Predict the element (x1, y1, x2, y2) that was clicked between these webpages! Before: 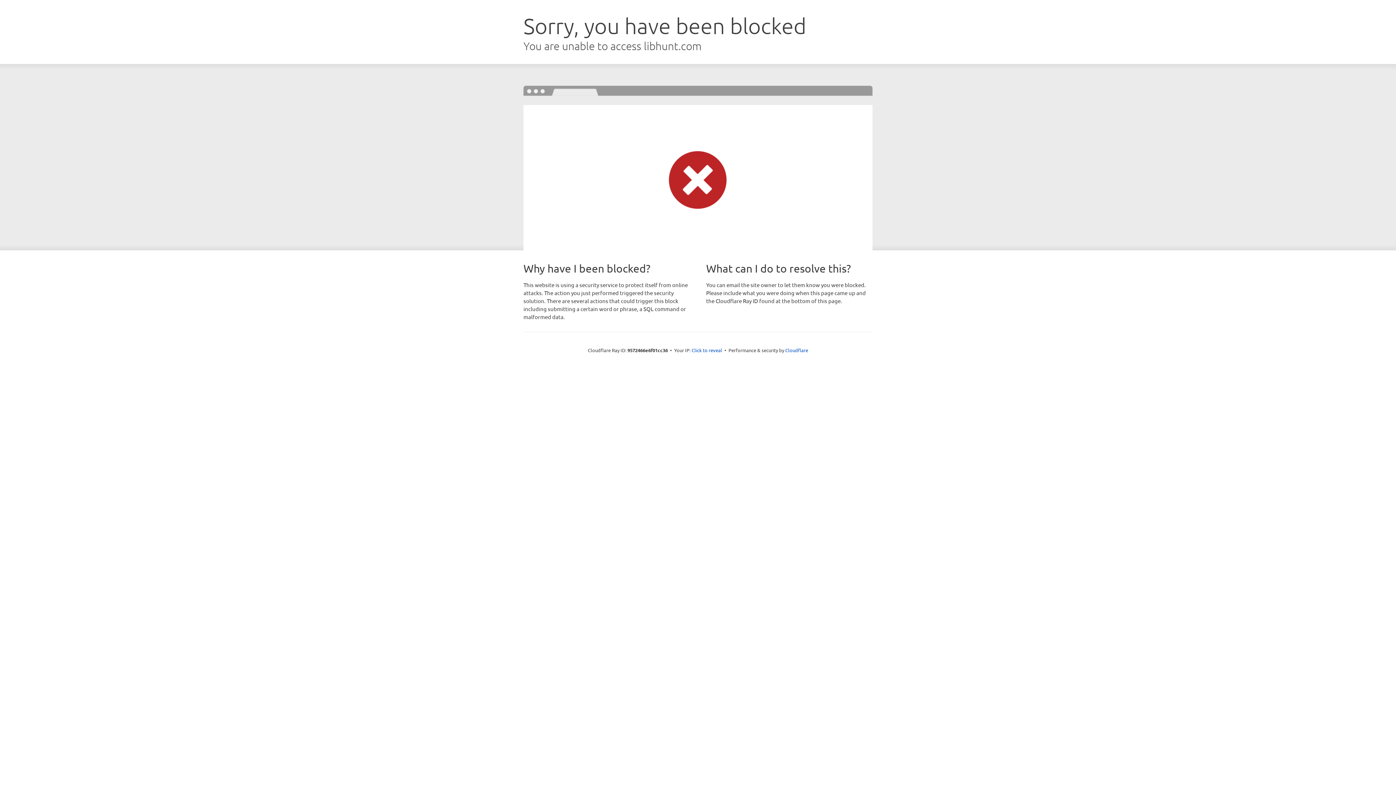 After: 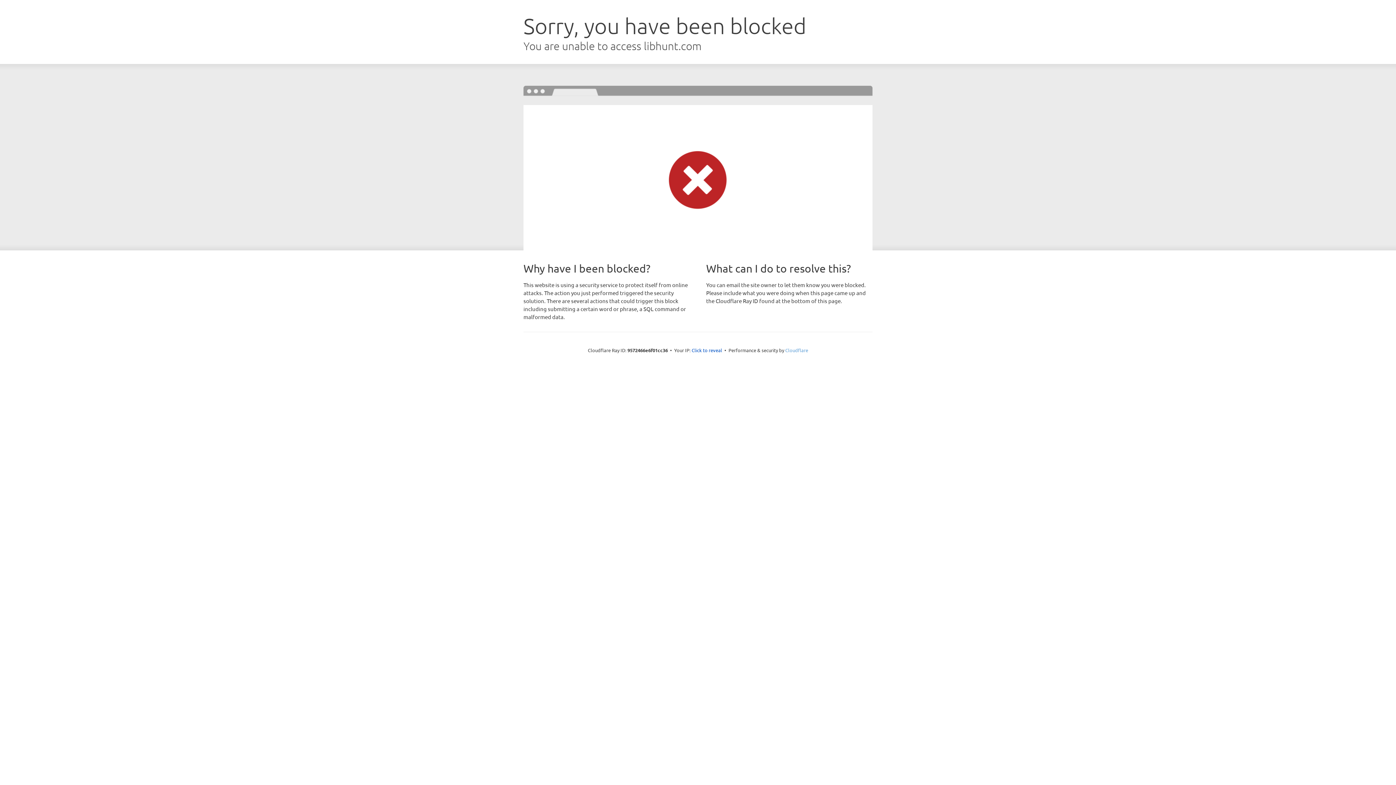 Action: label: Cloudflare bbox: (785, 347, 808, 353)